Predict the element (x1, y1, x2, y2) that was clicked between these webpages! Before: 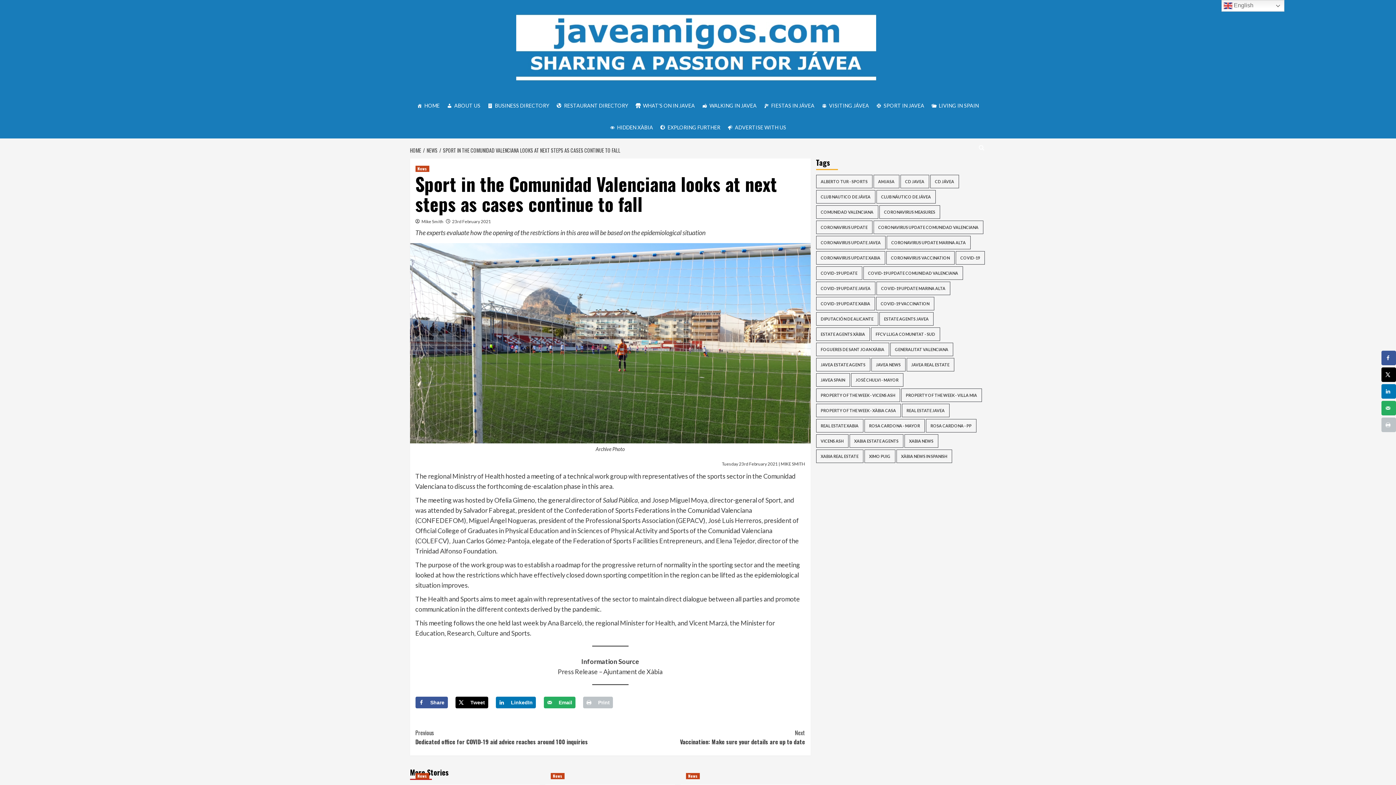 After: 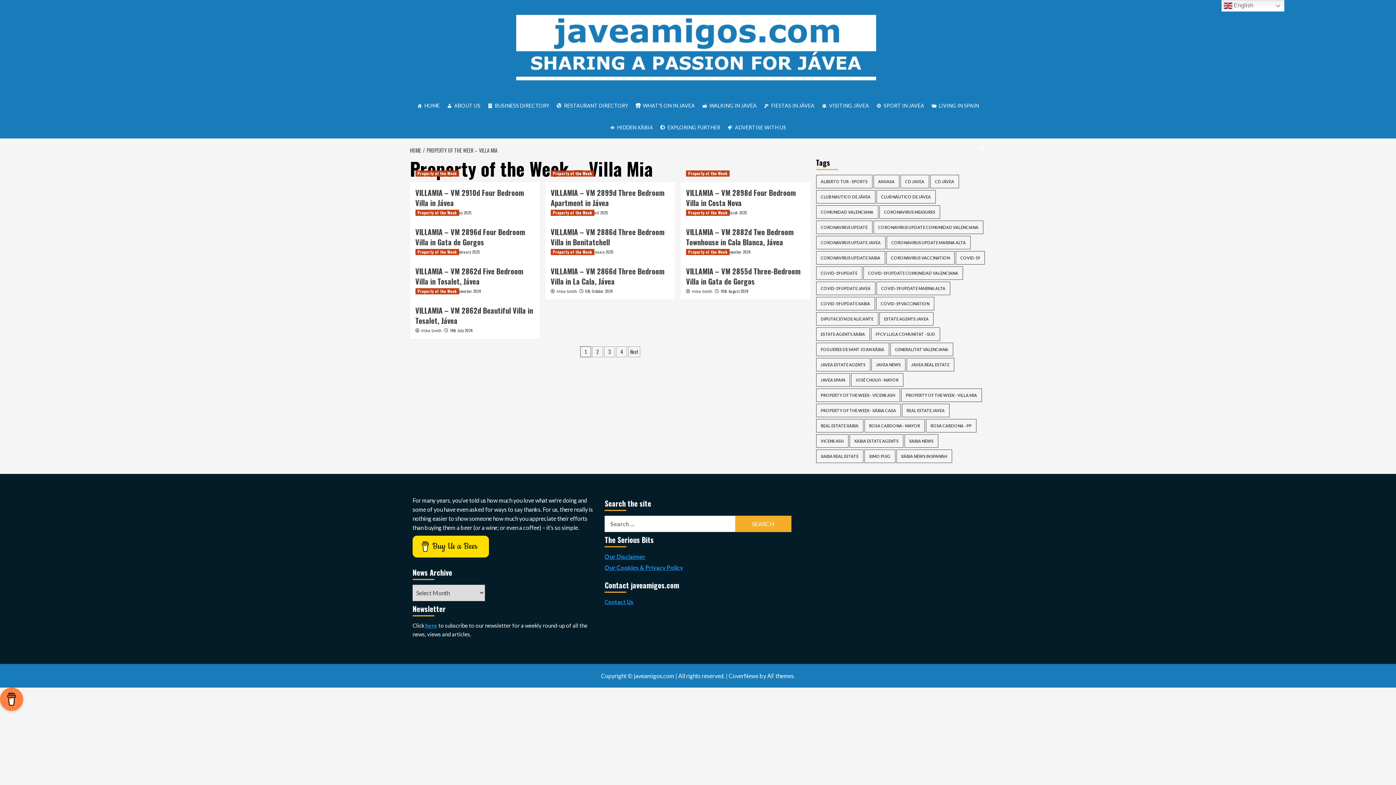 Action: bbox: (901, 388, 982, 402) label: Property of the Week - Villa Mia (33 items)